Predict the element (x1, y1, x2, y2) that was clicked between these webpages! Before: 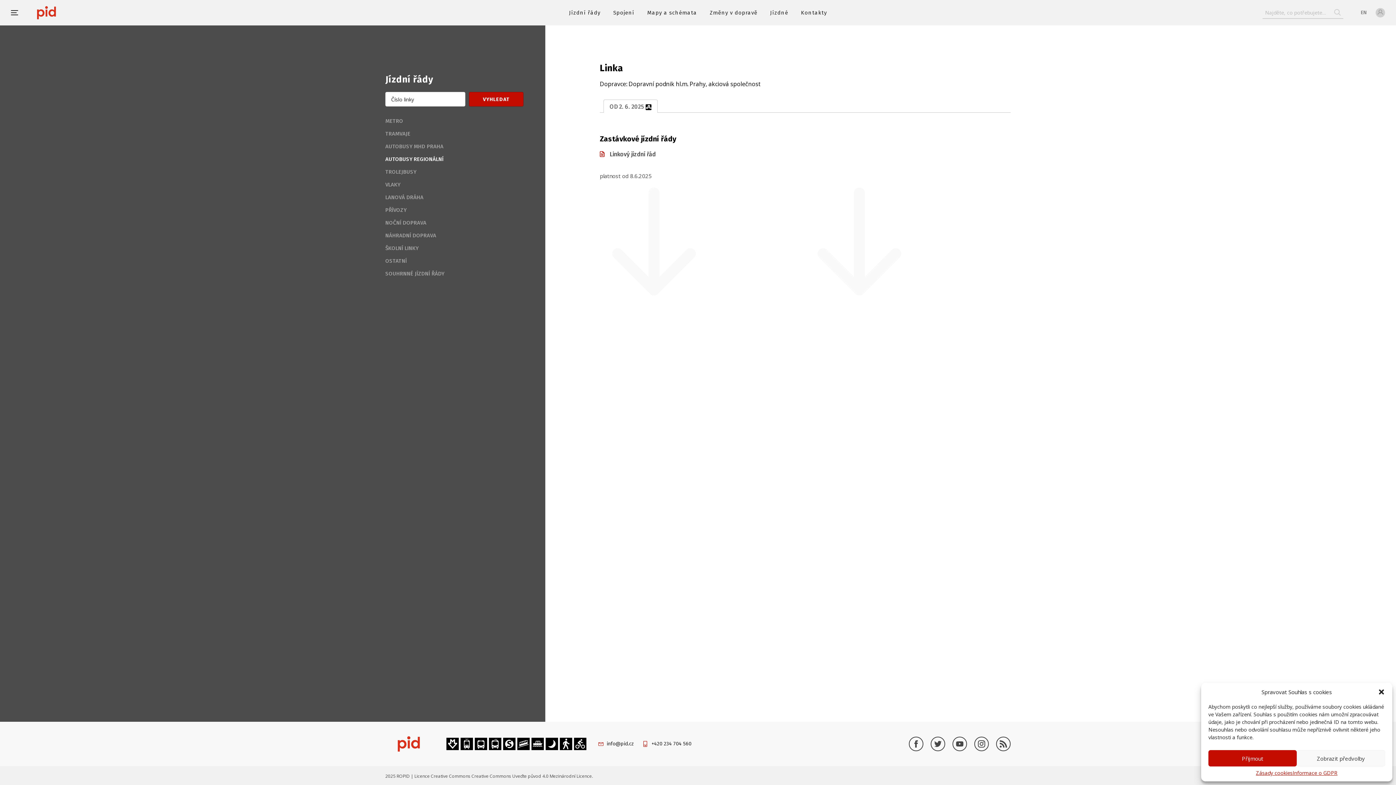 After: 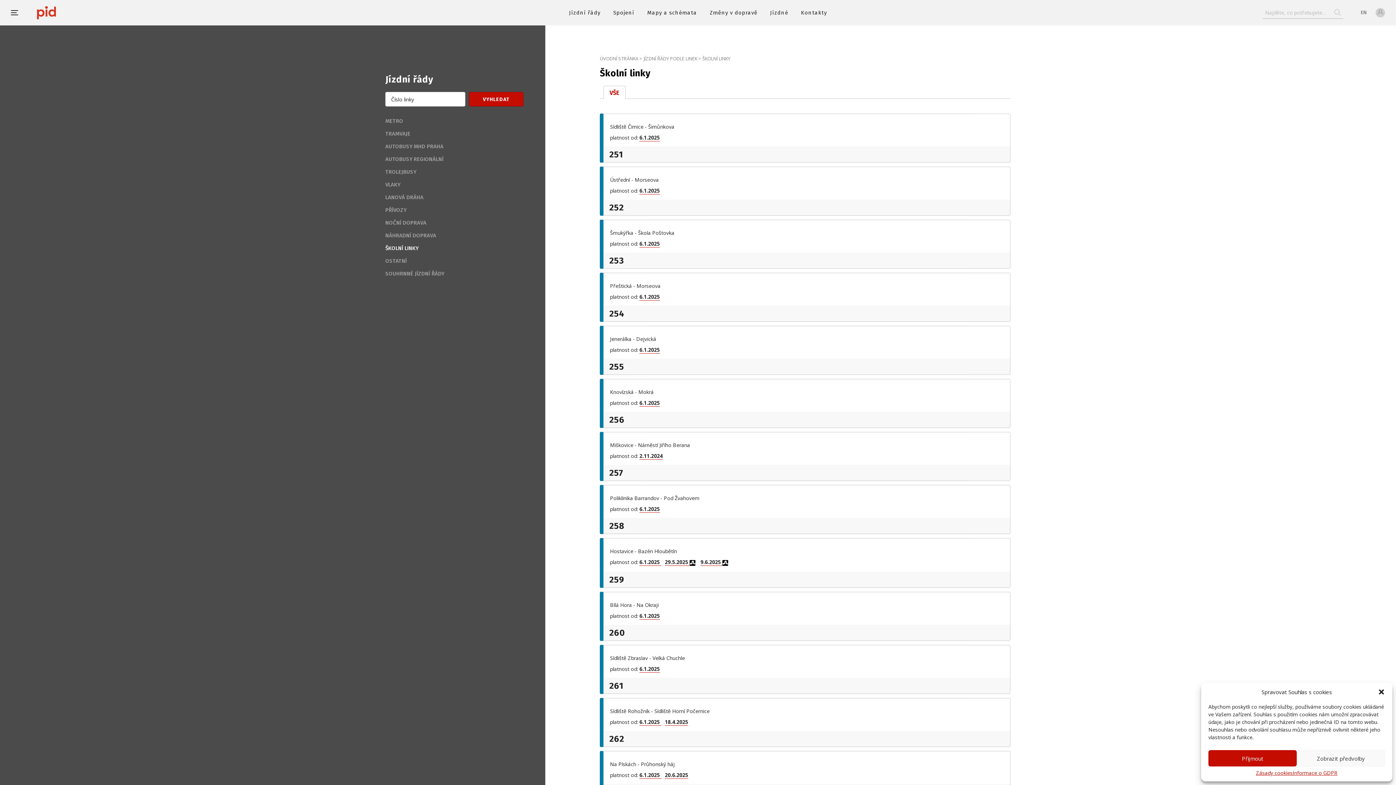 Action: bbox: (385, 245, 418, 251) label: ŠKOLNÍ LINKY